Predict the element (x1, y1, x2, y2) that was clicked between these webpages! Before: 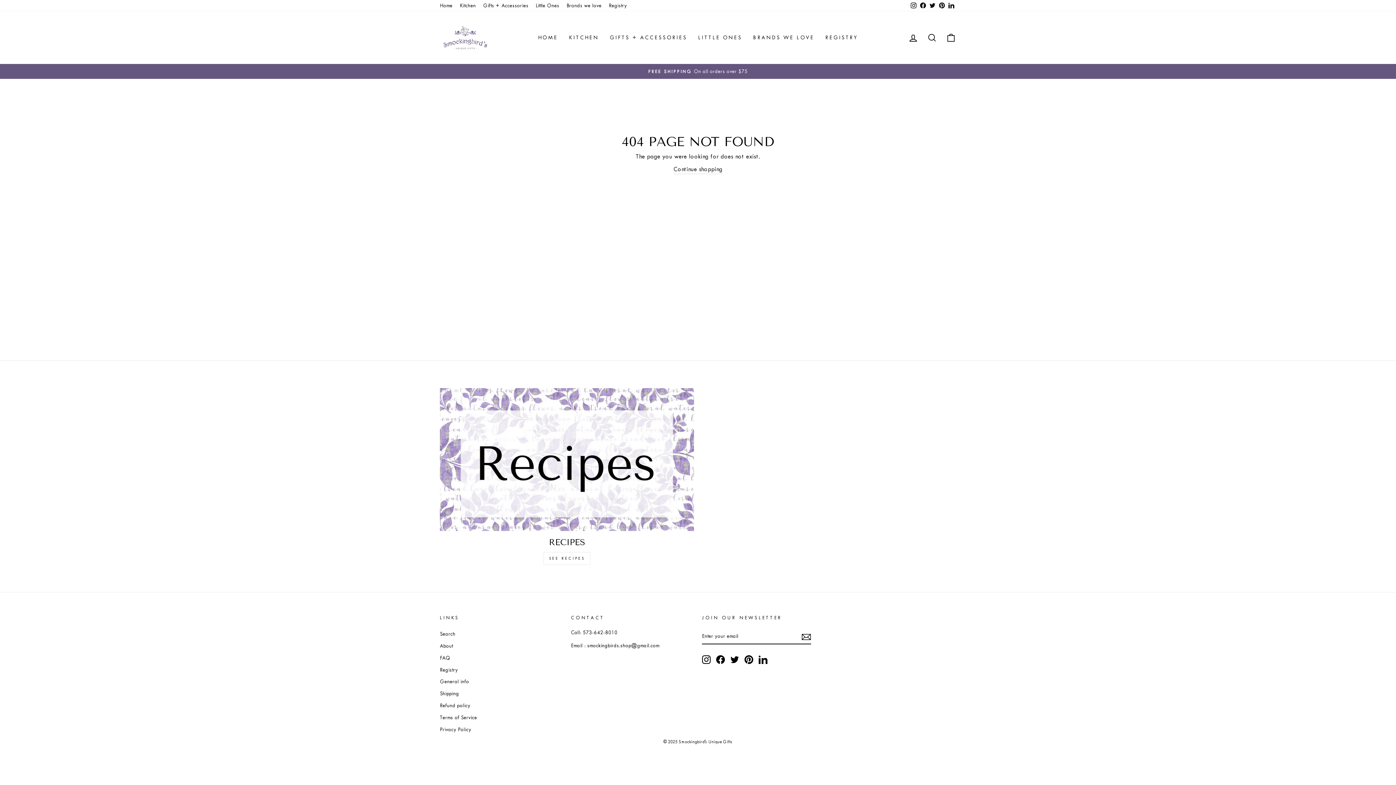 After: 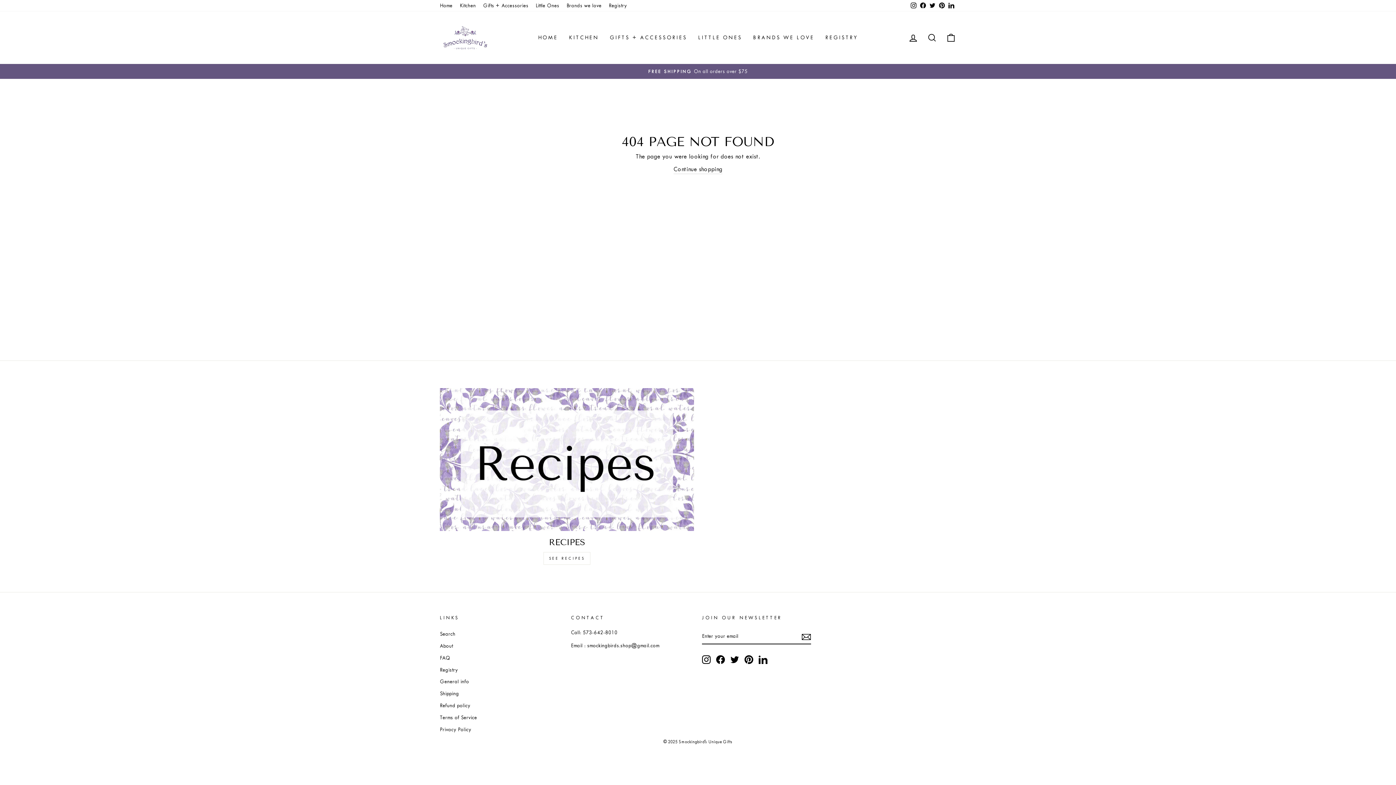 Action: label: LinkedIn bbox: (946, 0, 956, 11)